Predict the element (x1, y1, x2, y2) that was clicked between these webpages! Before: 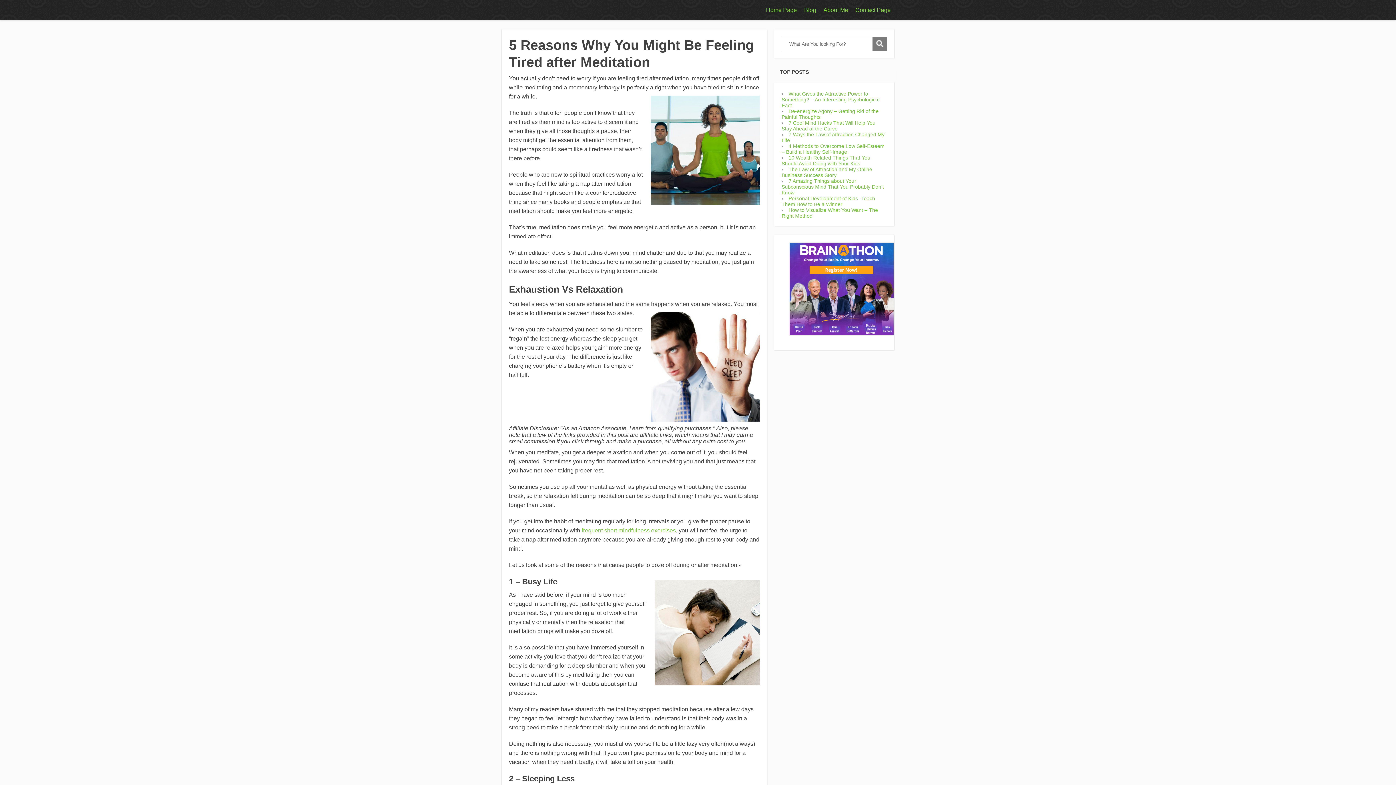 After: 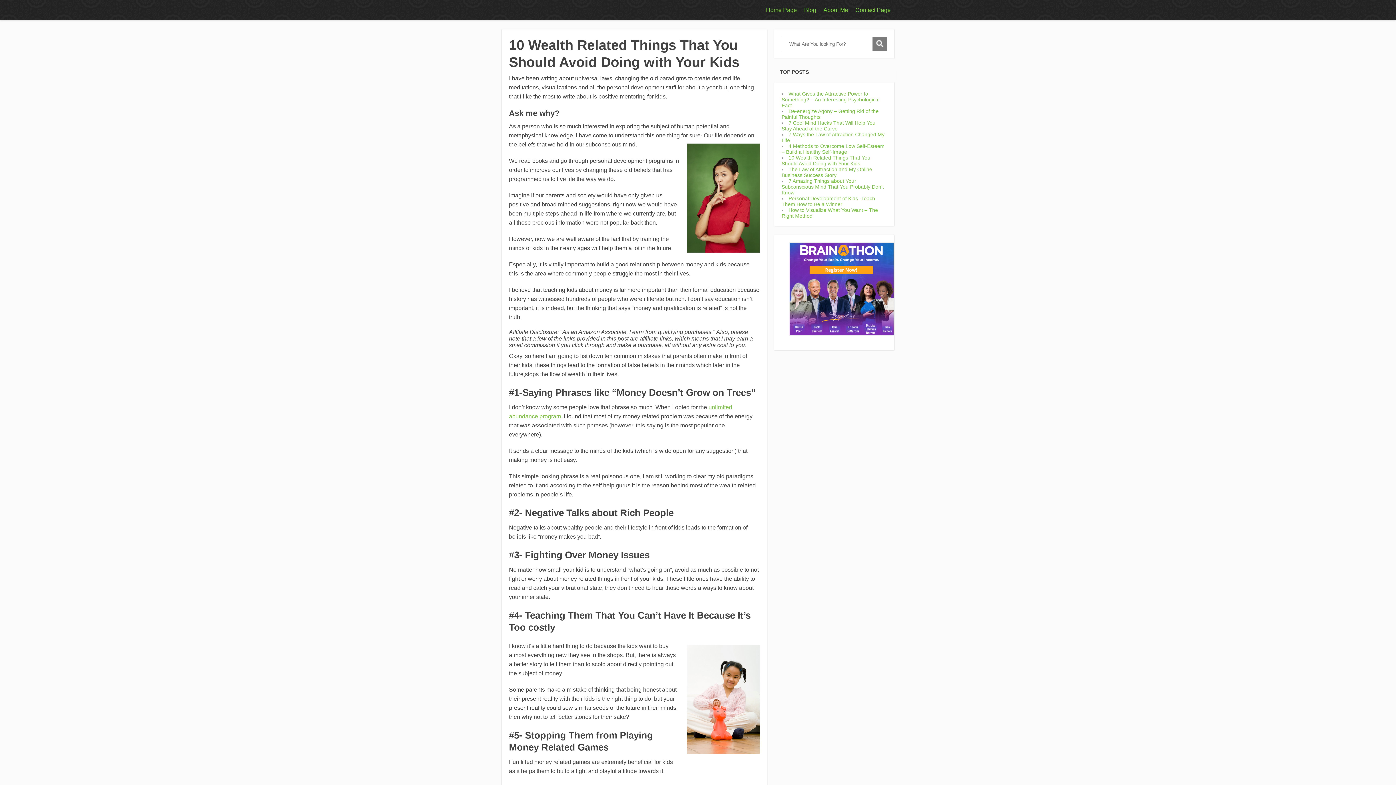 Action: label: 10 Wealth Related Things That You Should Avoid Doing with Your Kids bbox: (781, 154, 870, 166)